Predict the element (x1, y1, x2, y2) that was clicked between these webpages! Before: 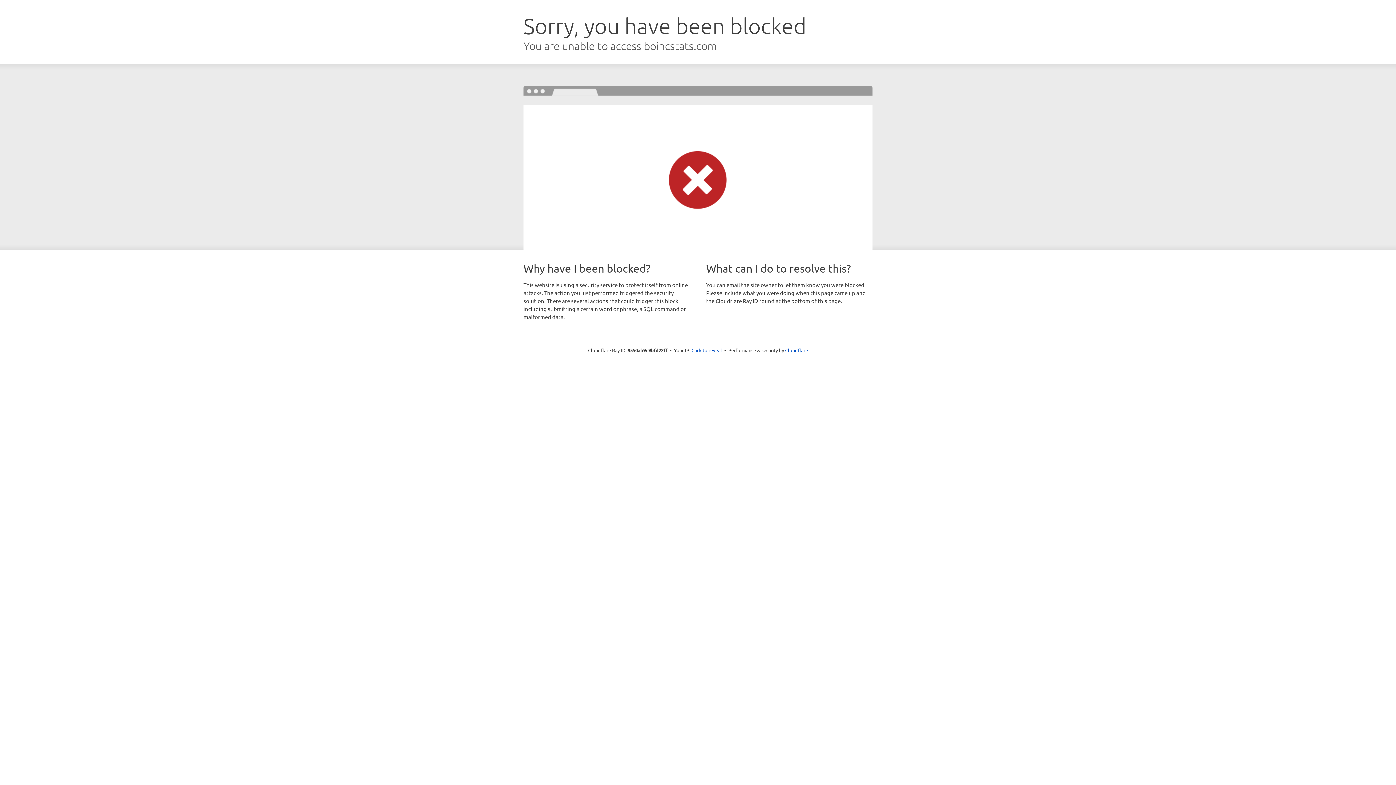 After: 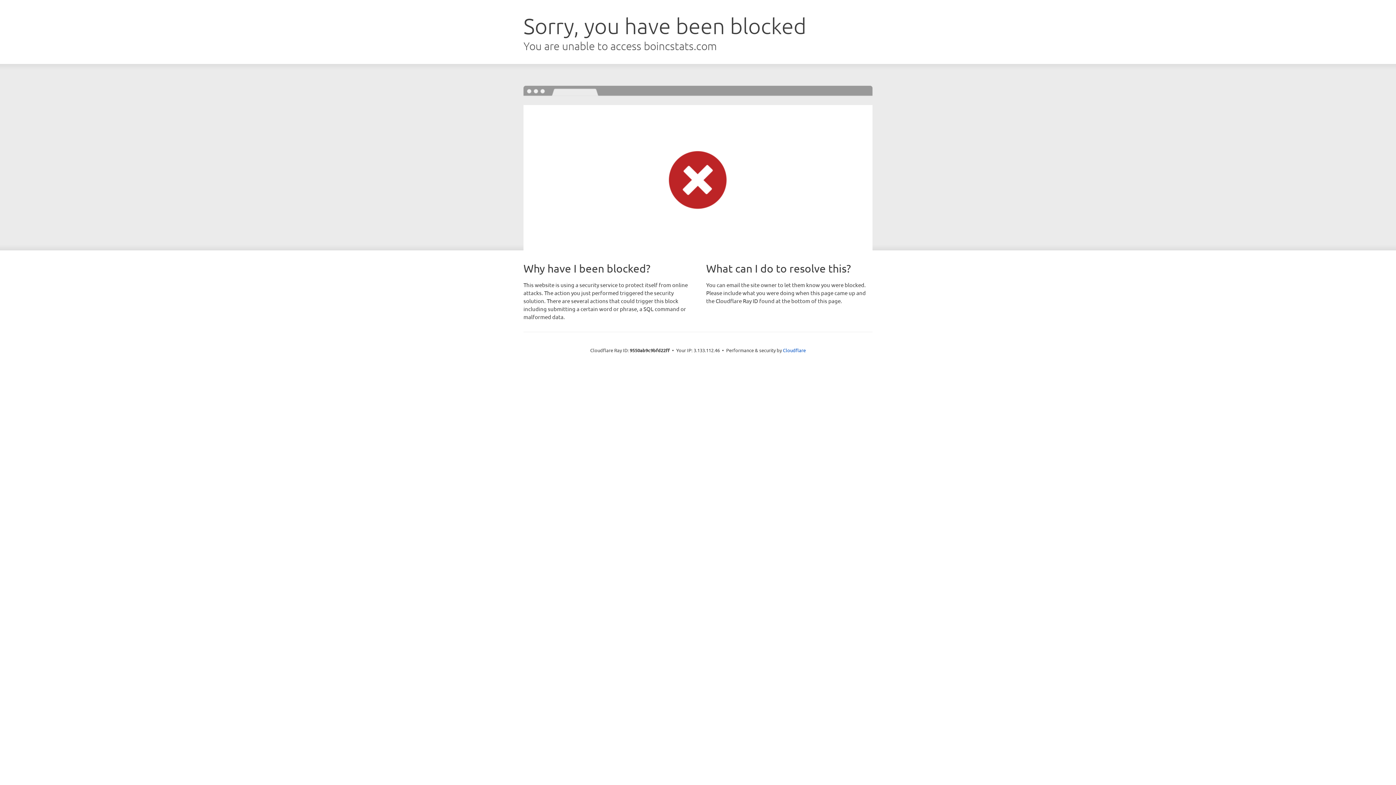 Action: bbox: (691, 346, 722, 353) label: Click to reveal